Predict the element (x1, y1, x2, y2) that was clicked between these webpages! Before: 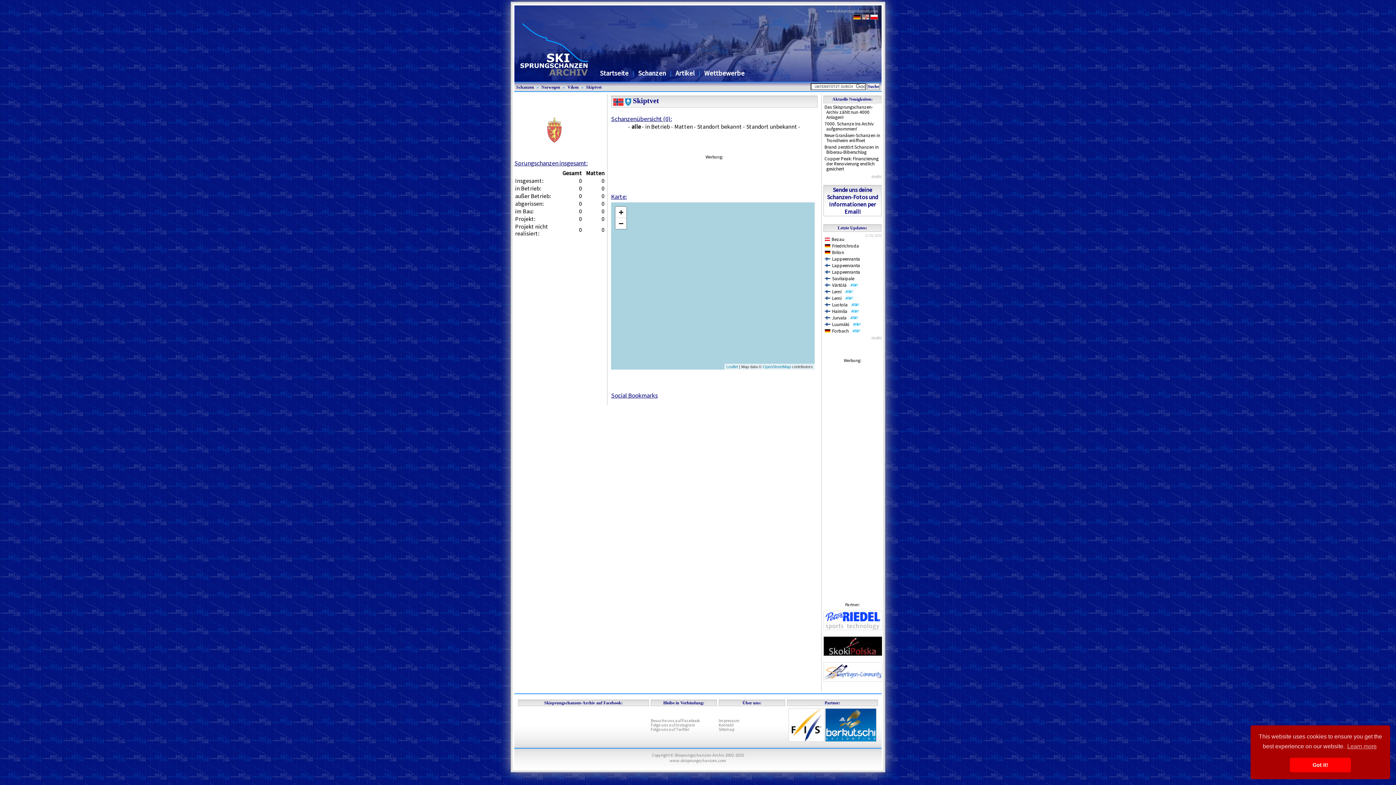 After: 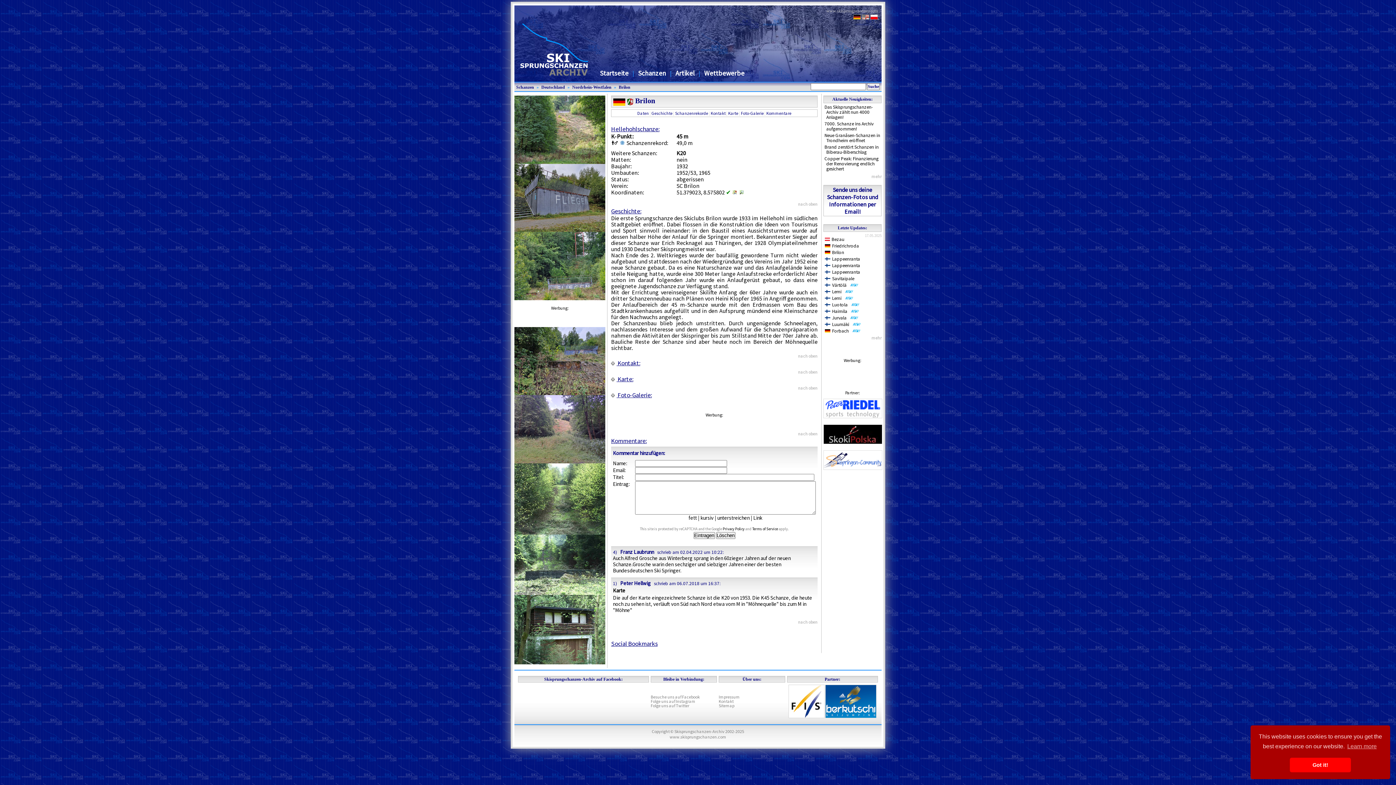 Action: bbox: (825, 249, 844, 255) label: Brilon